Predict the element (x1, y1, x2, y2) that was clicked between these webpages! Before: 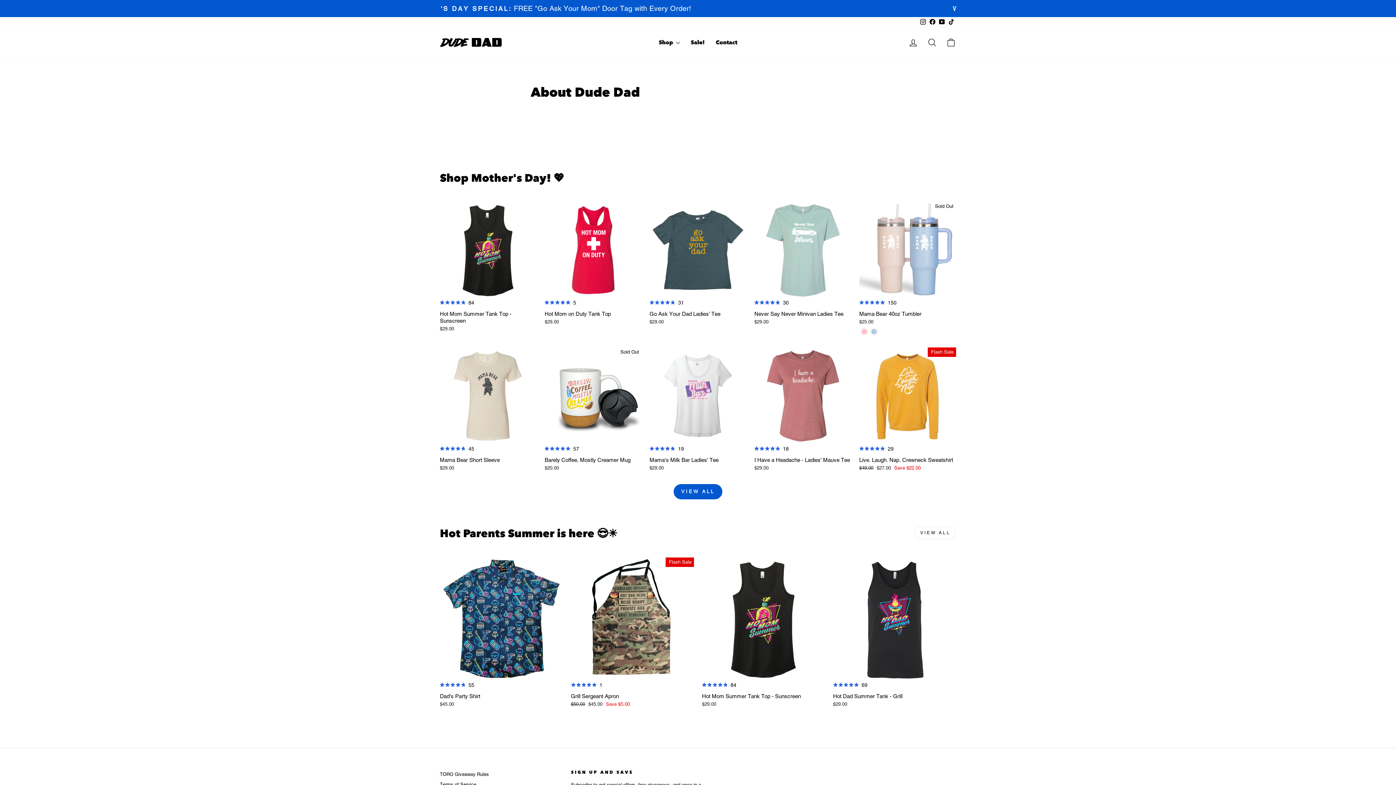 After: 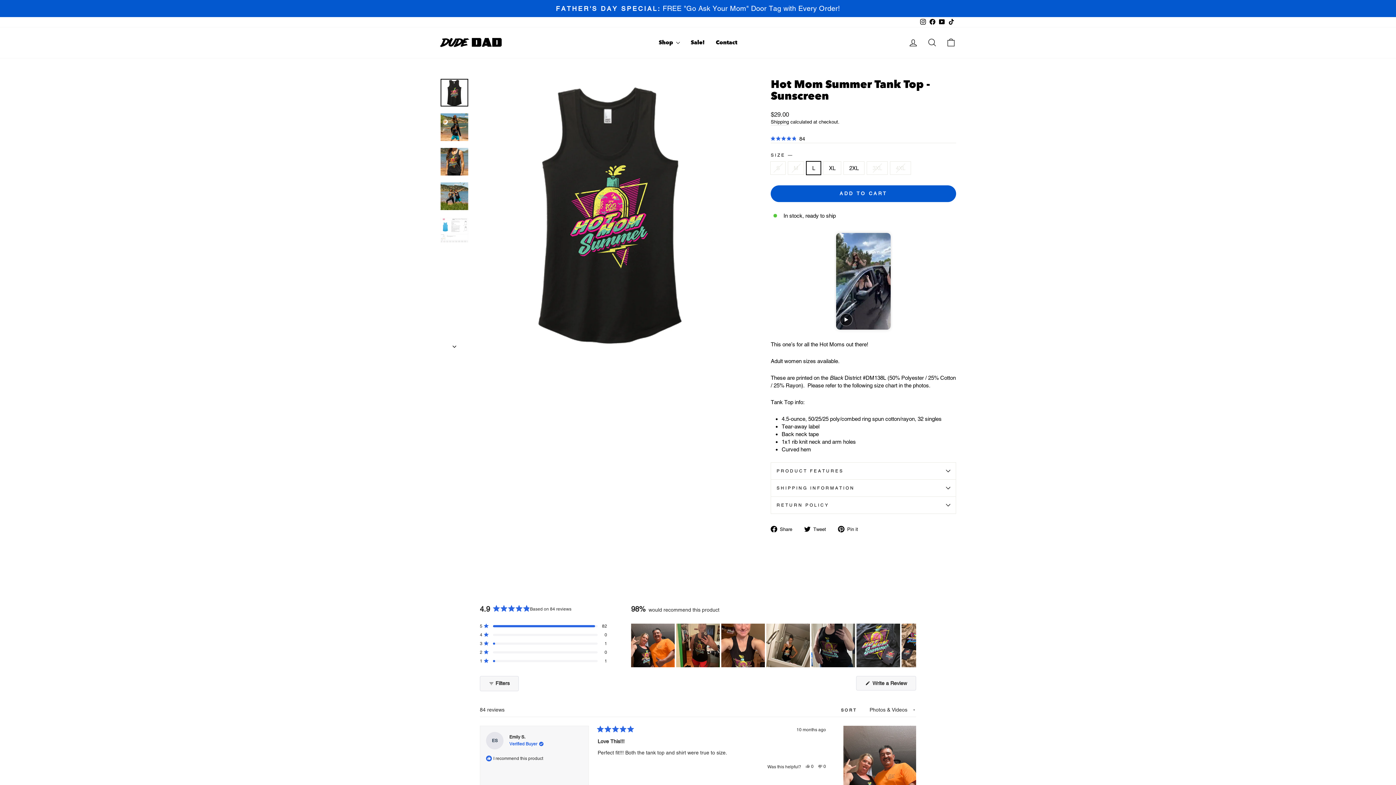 Action: label: Hot Mom Summer Tank Top - Sunscreen
$29.00 bbox: (702, 689, 825, 709)